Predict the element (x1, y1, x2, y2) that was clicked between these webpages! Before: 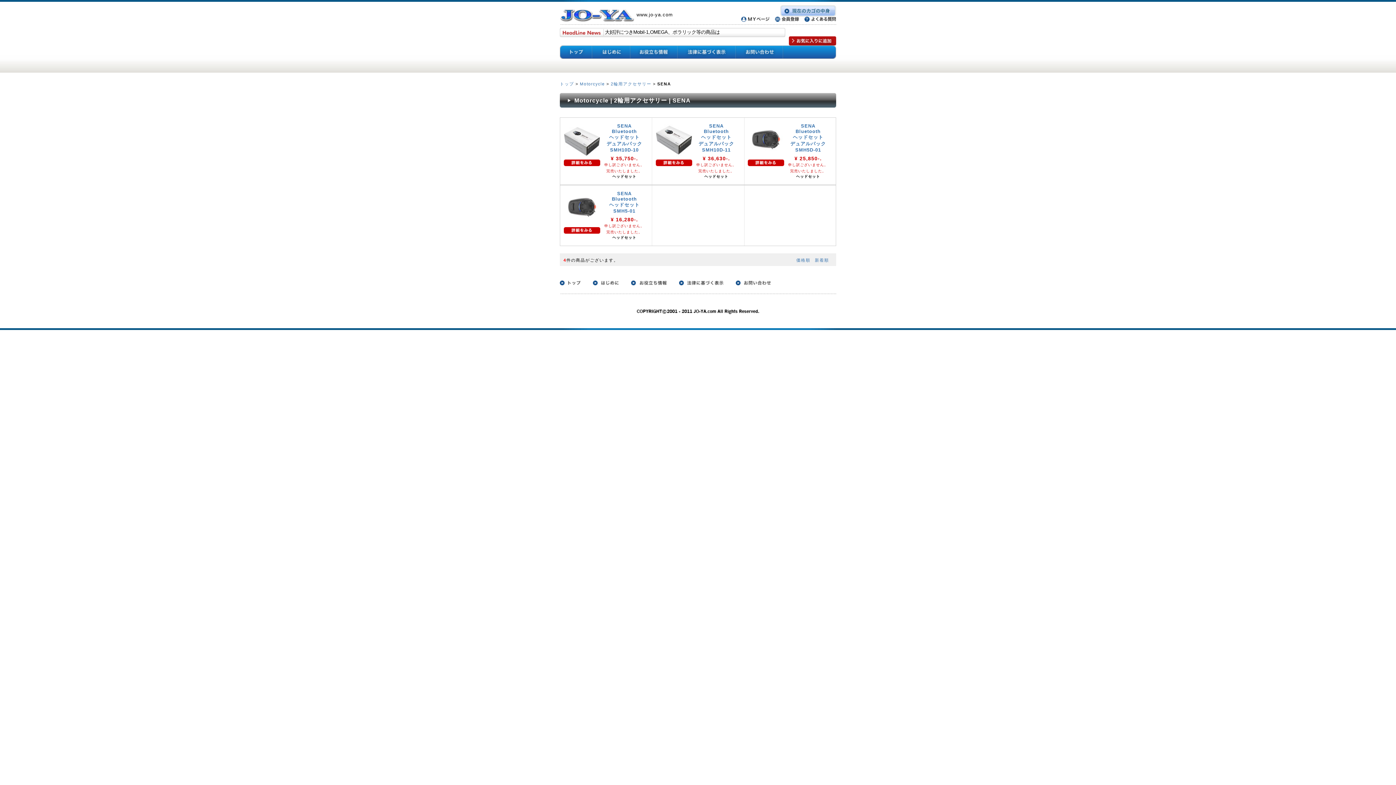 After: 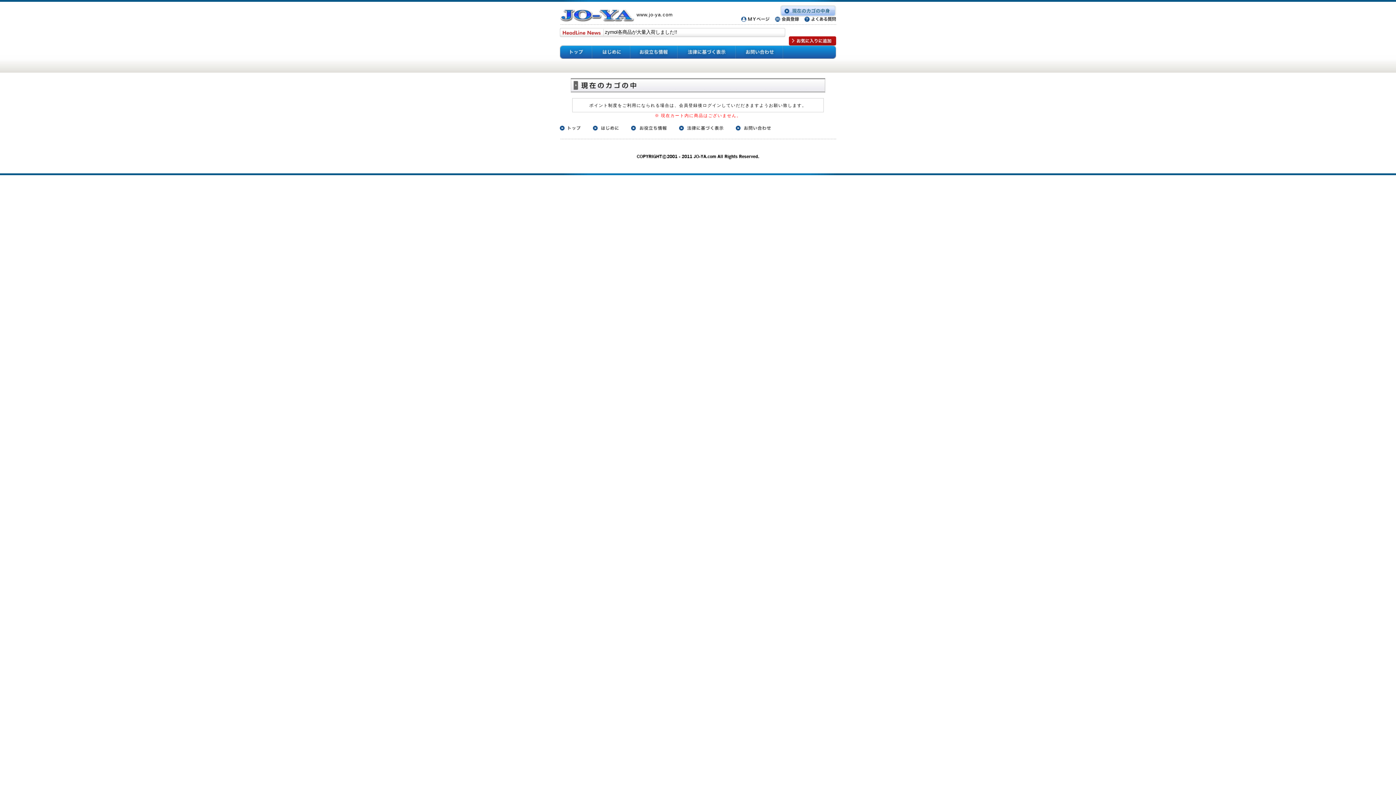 Action: bbox: (780, 5, 836, 10)